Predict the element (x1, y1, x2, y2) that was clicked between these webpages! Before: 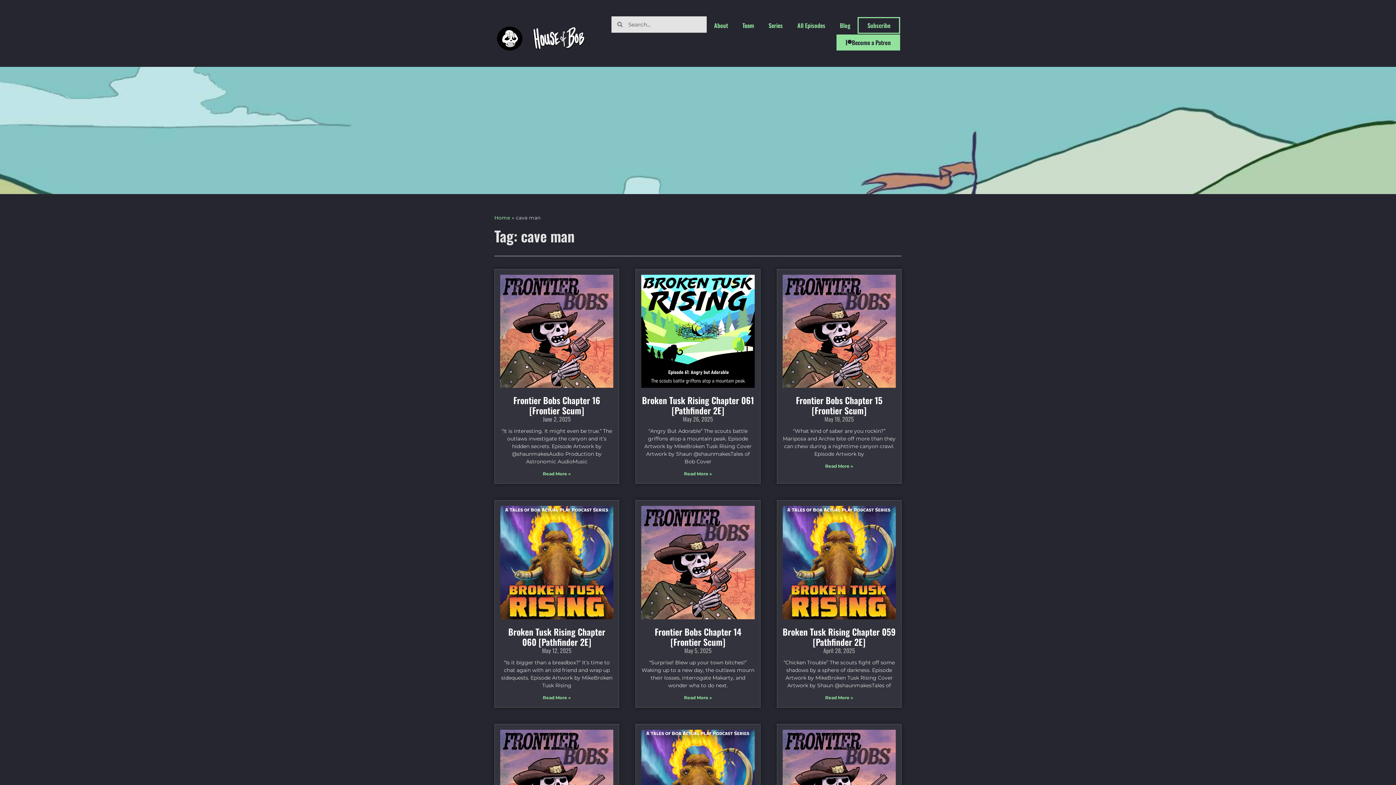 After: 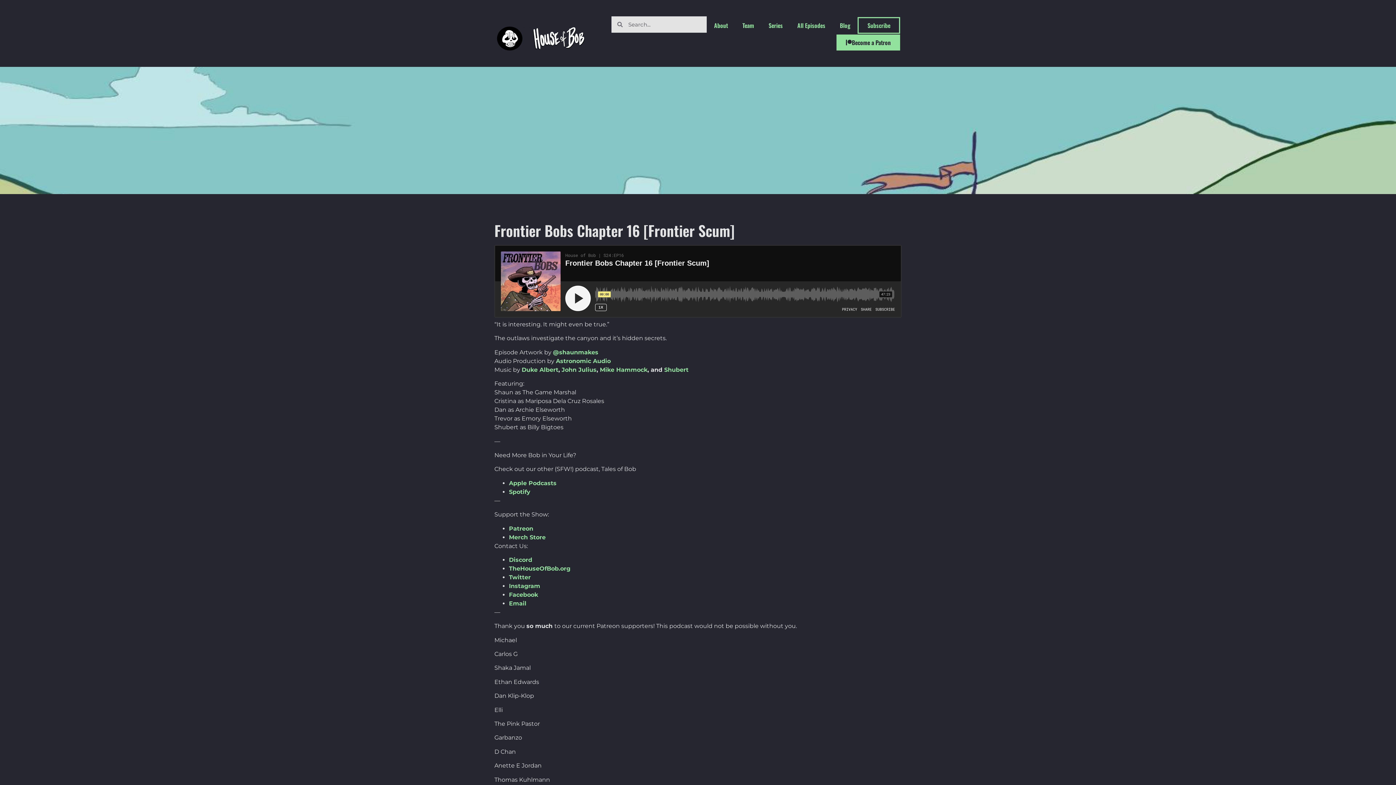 Action: label: Read more about Frontier Bobs Chapter 16 [Frontier Scum] bbox: (542, 471, 570, 476)